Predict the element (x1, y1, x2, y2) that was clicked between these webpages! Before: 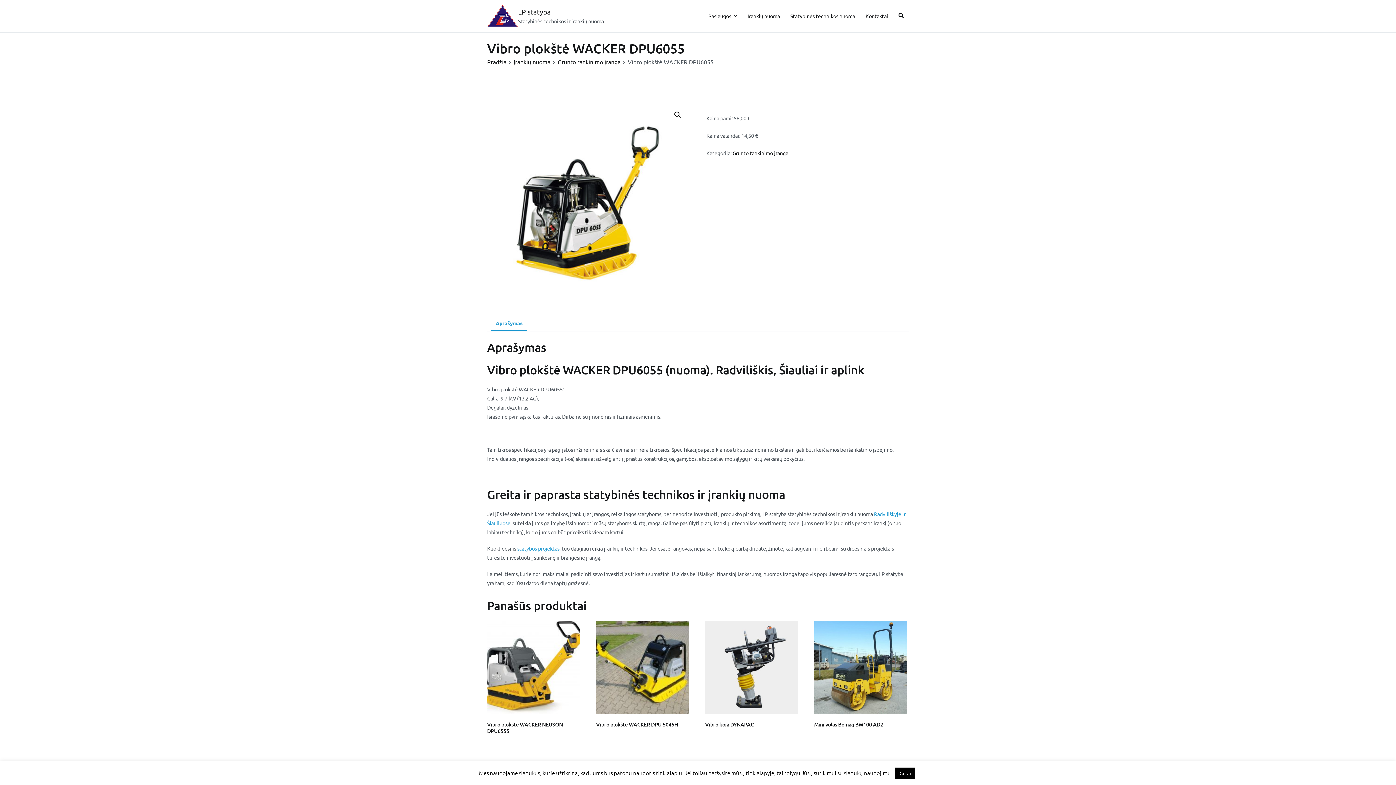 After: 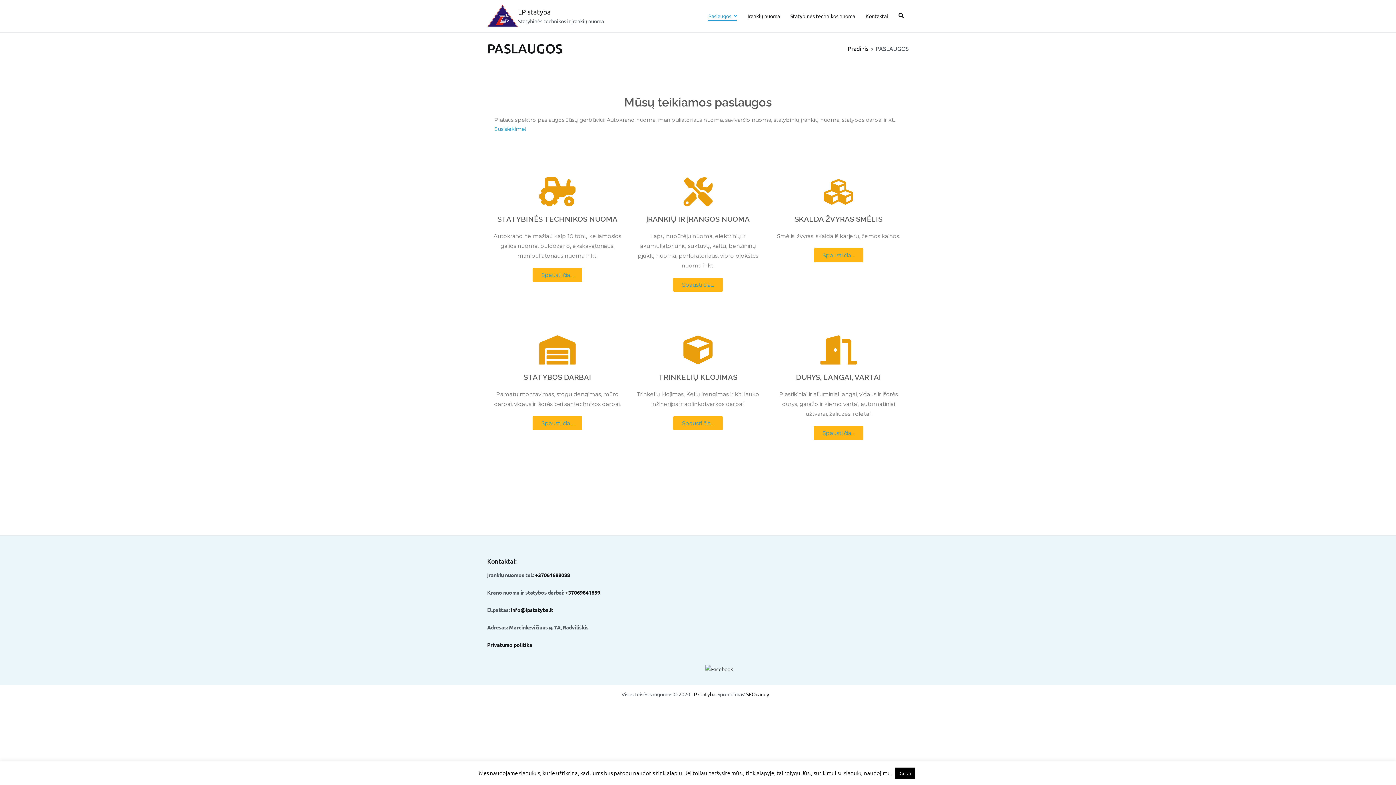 Action: bbox: (708, 11, 737, 20) label: Paslaugos